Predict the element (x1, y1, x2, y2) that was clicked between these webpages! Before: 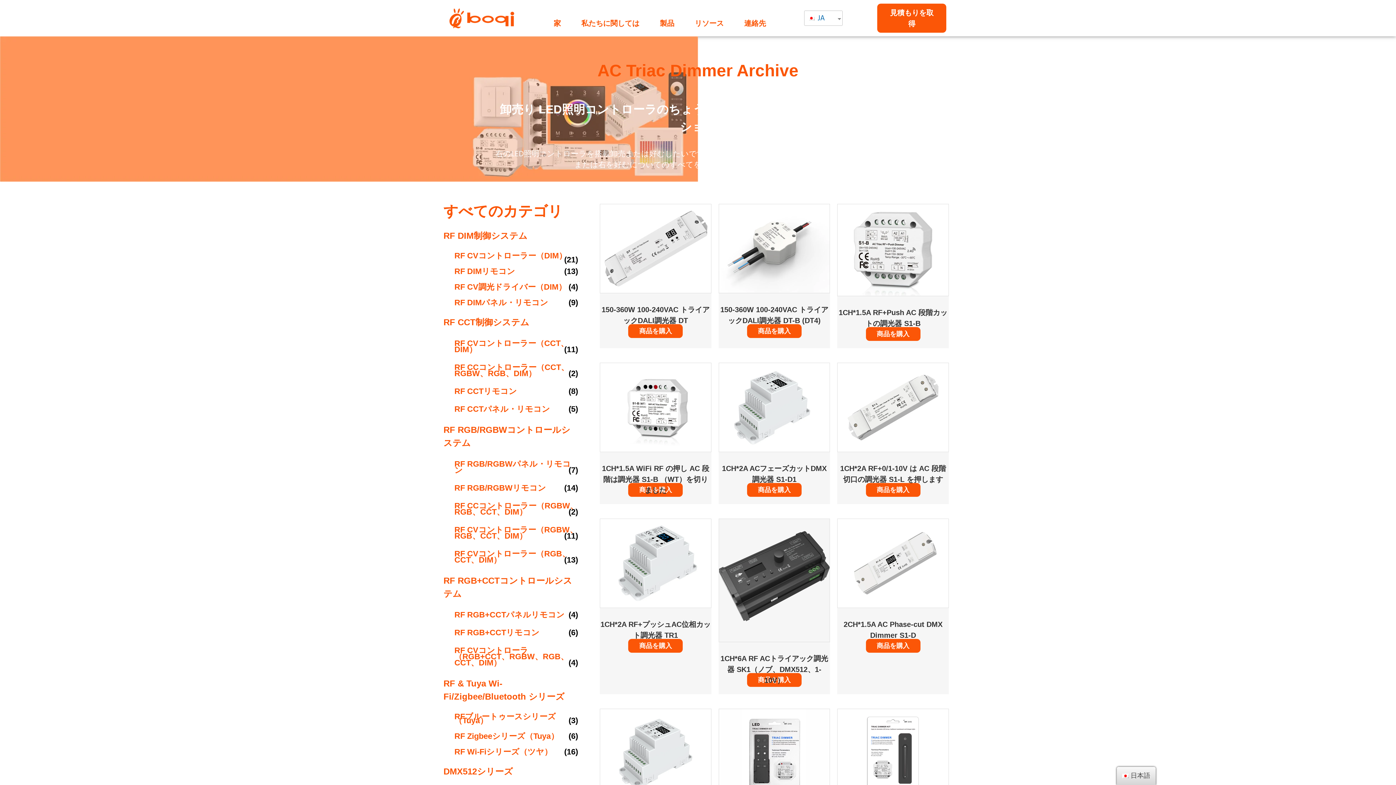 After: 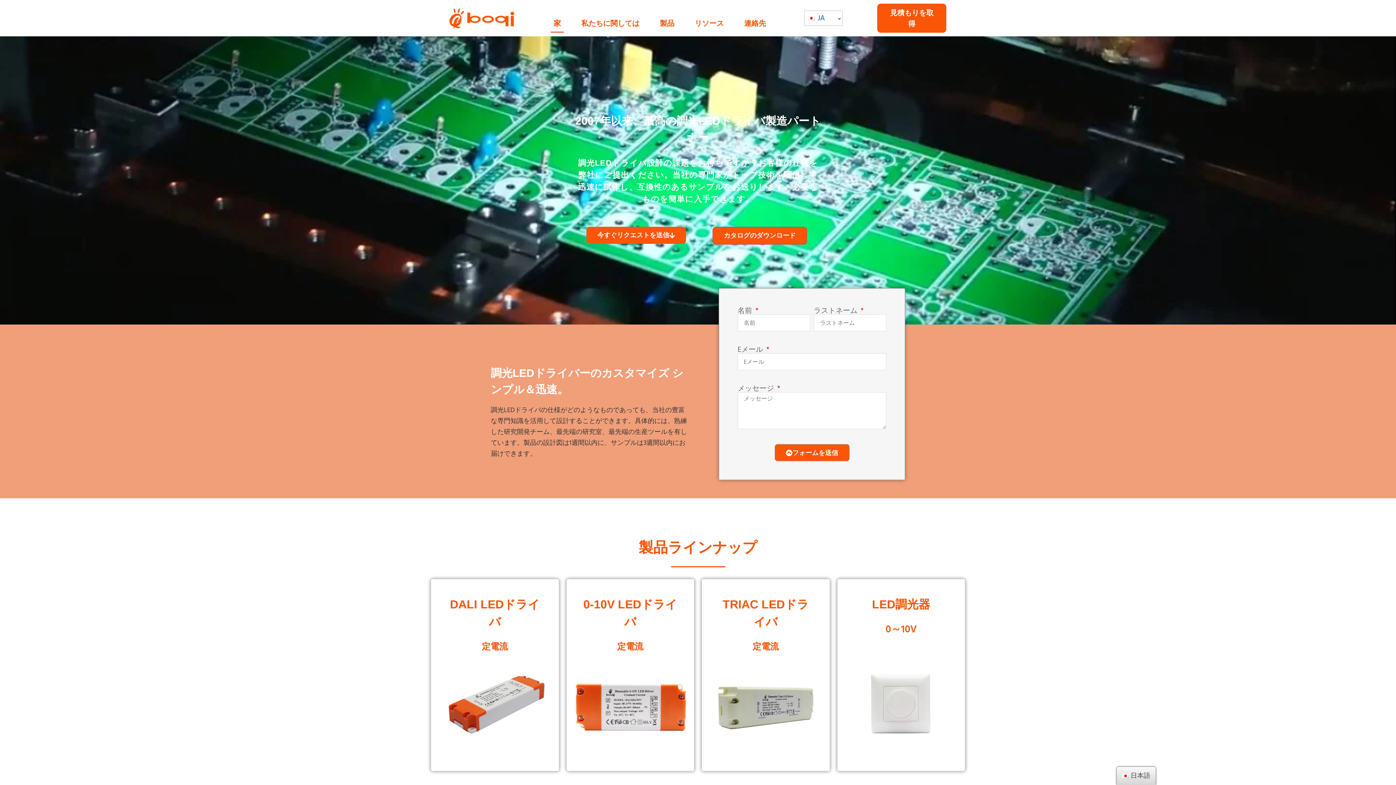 Action: label: 家 bbox: (550, 14, 564, 32)